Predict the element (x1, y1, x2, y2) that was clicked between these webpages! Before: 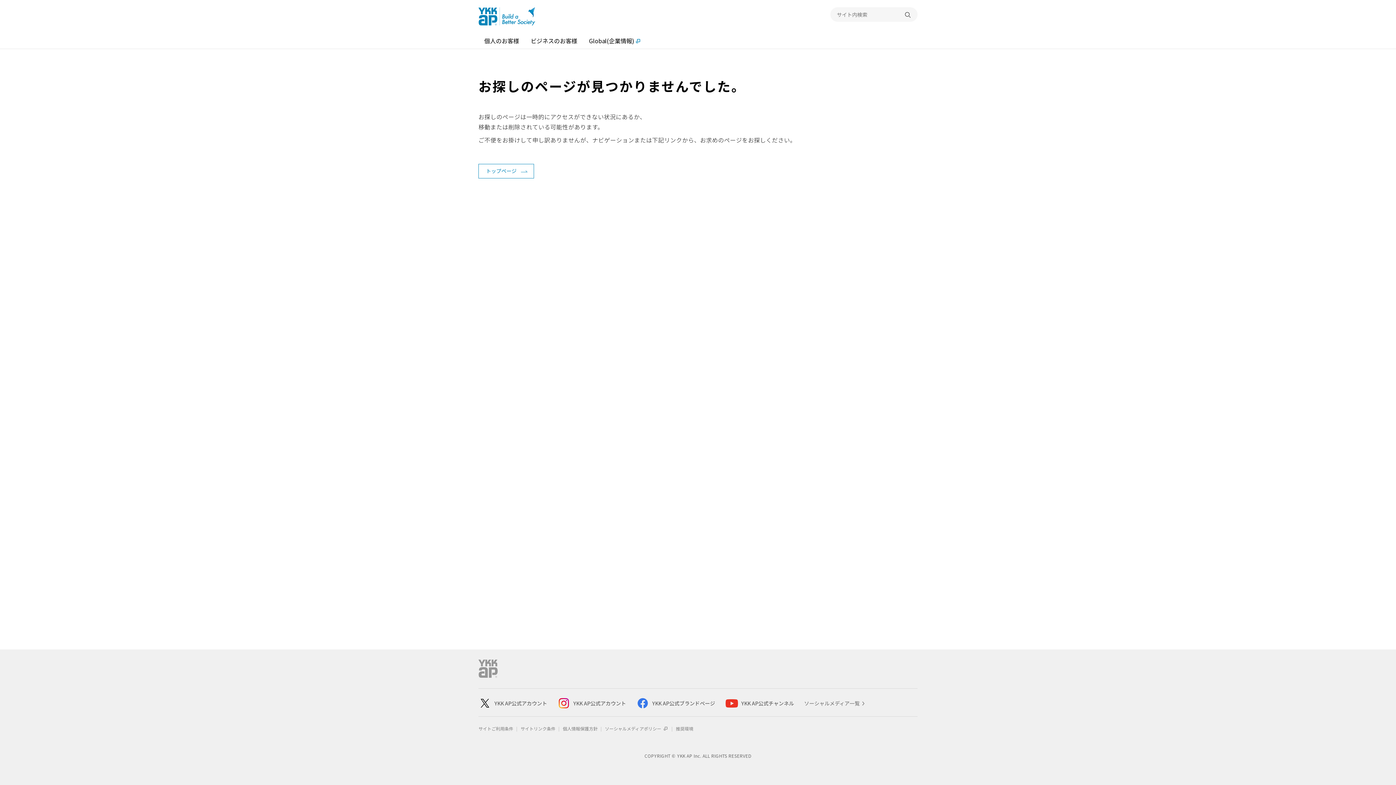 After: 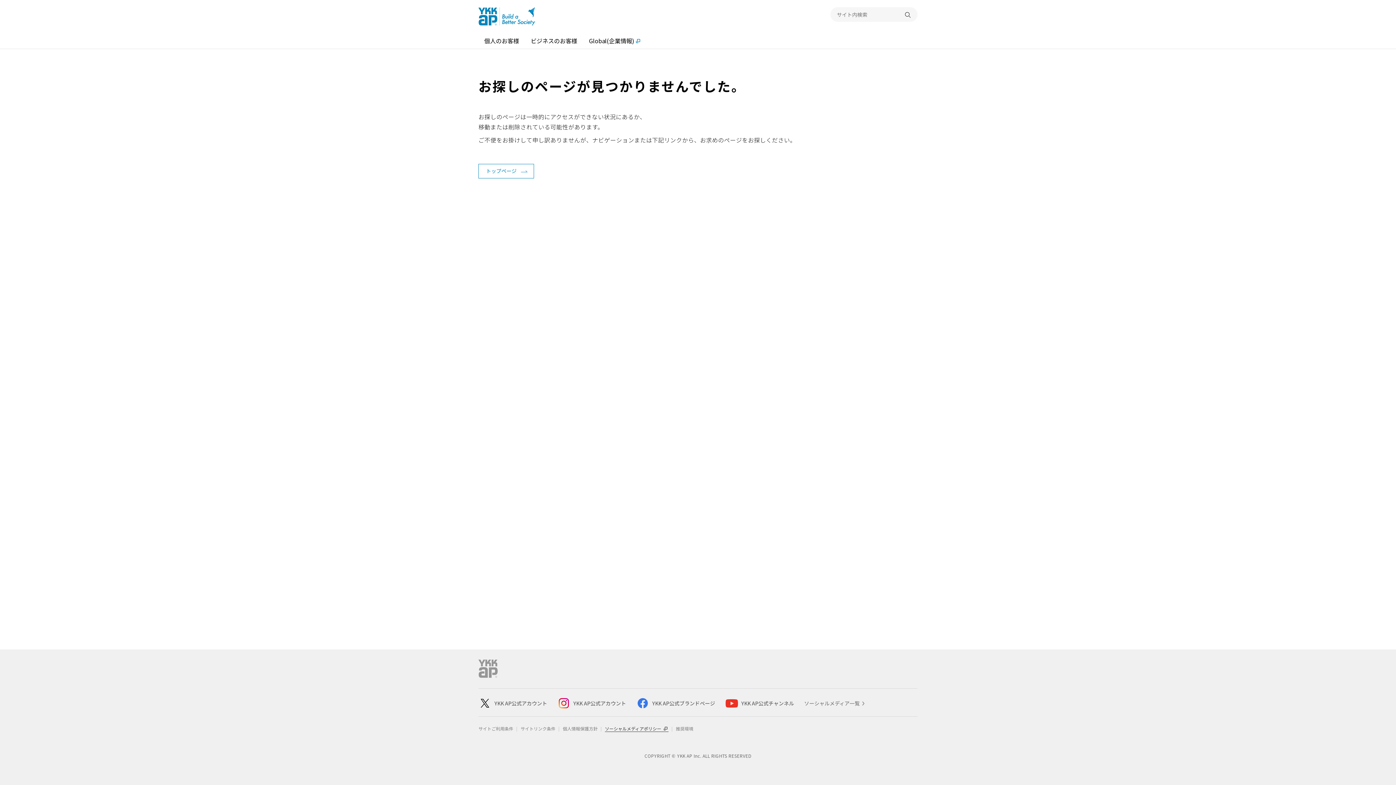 Action: label: ソーシャルメディアポリシー  bbox: (605, 725, 668, 732)